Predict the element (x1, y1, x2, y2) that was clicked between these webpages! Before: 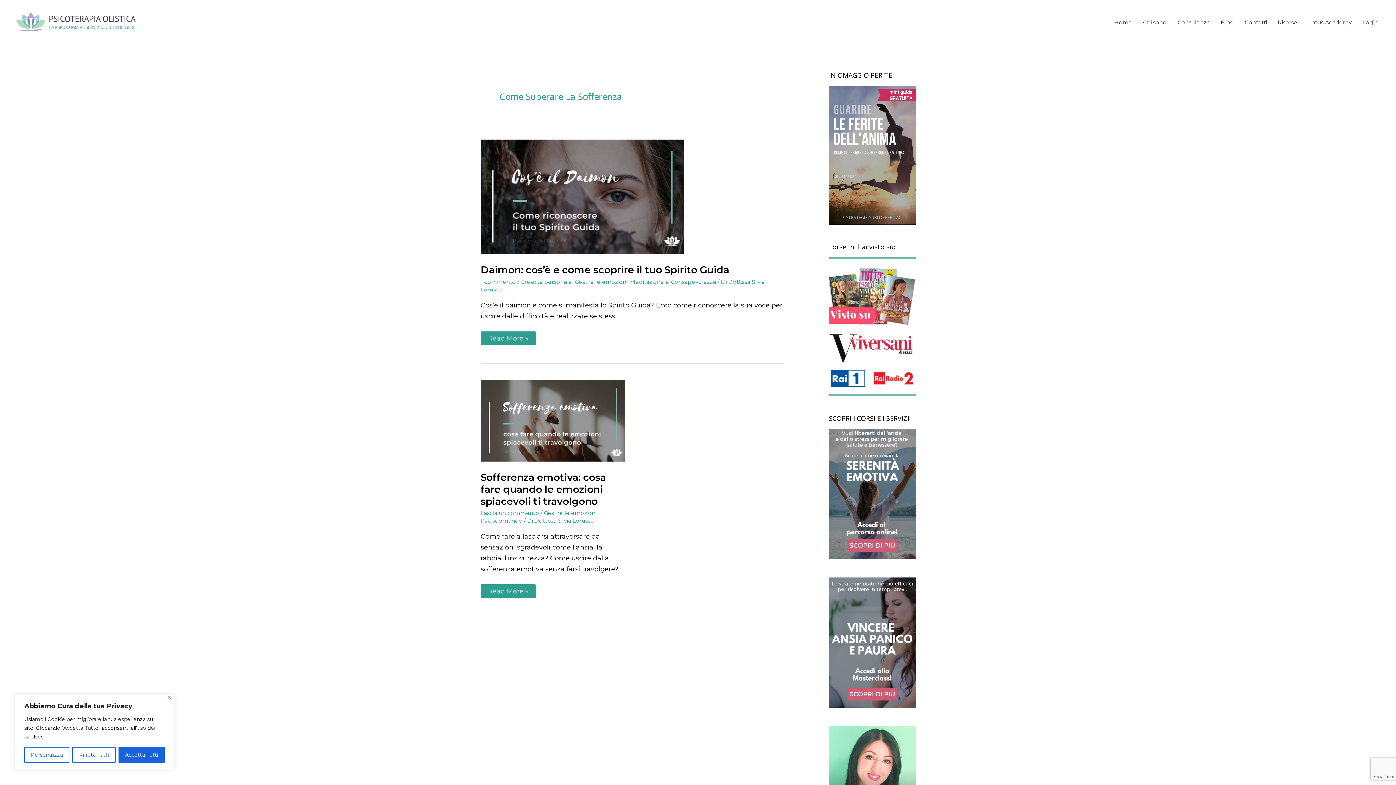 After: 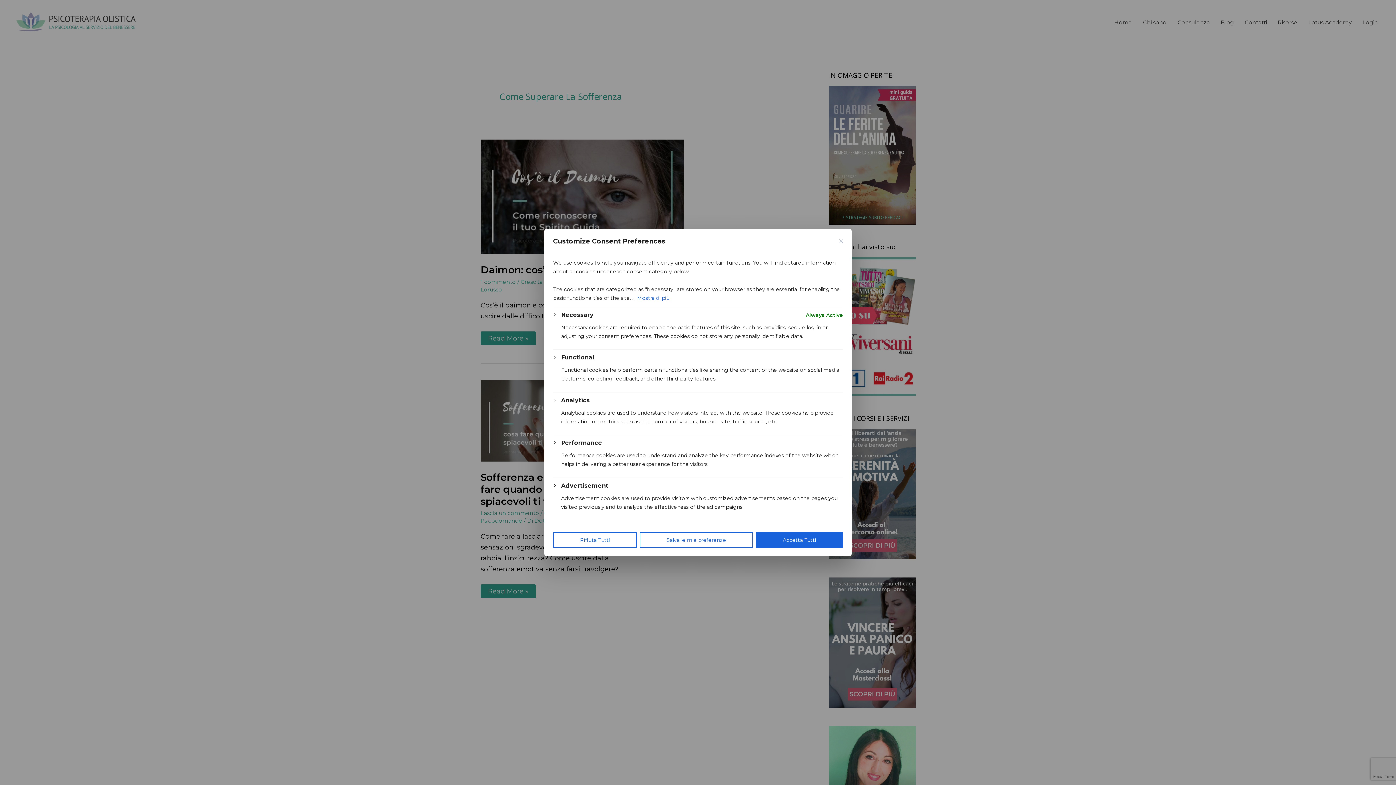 Action: bbox: (24, 747, 69, 763) label: Personalizza